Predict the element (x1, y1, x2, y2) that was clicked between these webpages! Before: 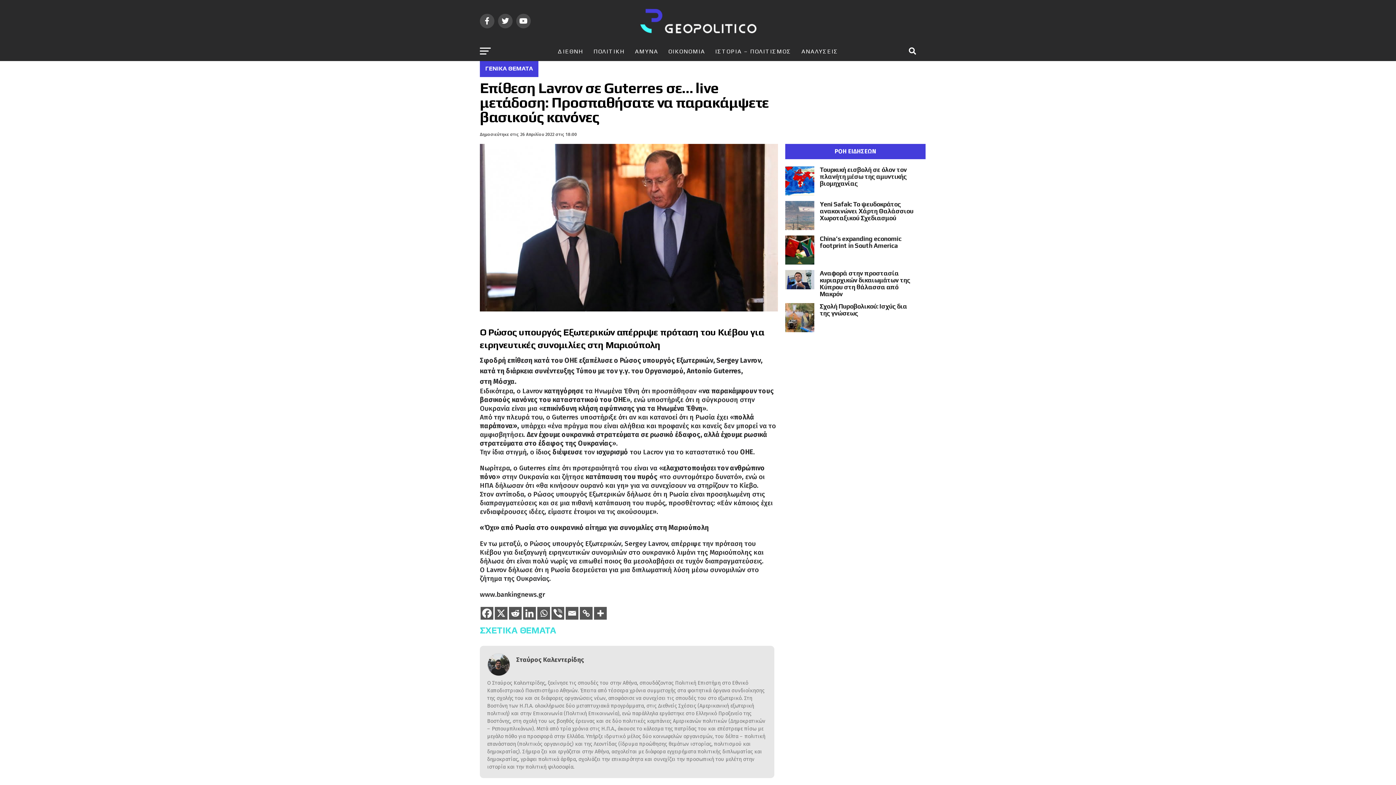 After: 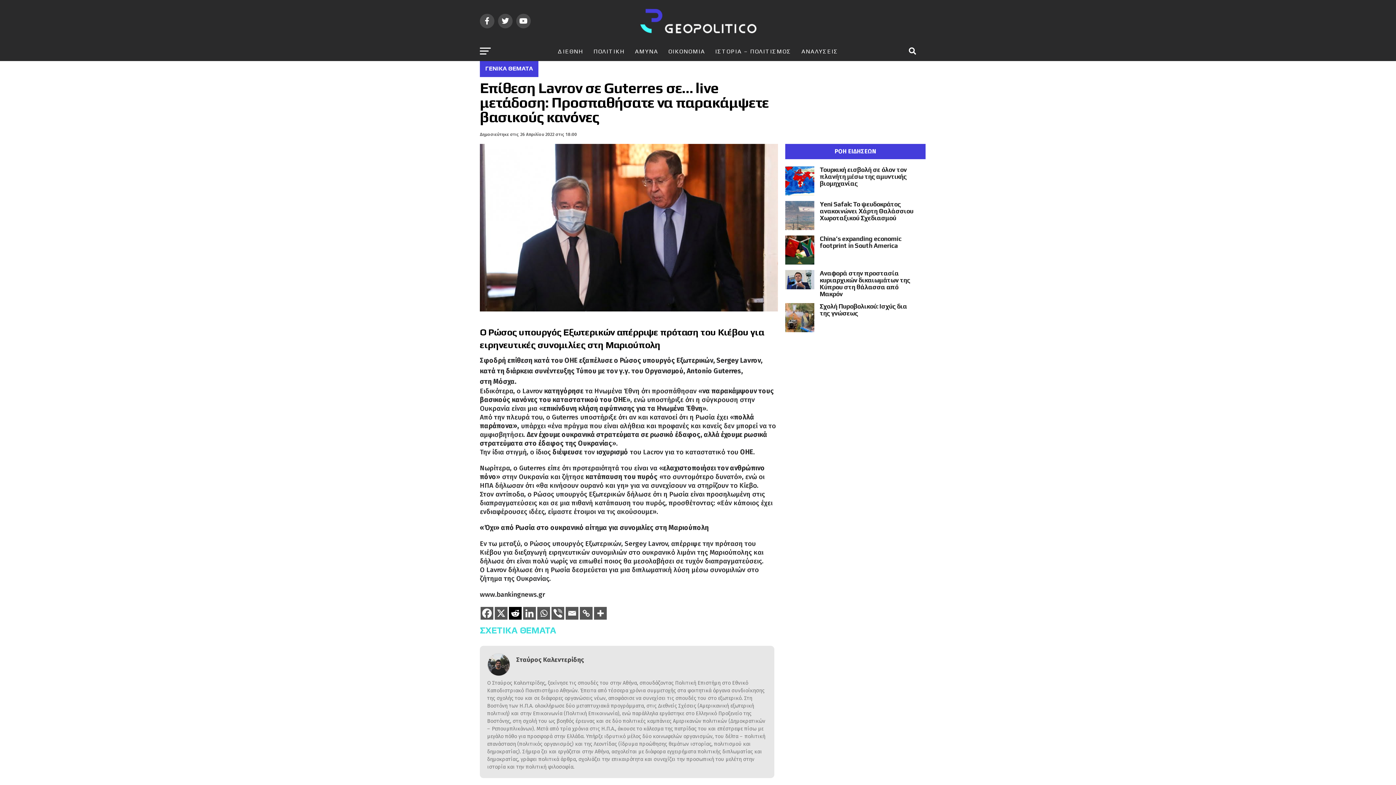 Action: label: Reddit bbox: (509, 607, 521, 620)